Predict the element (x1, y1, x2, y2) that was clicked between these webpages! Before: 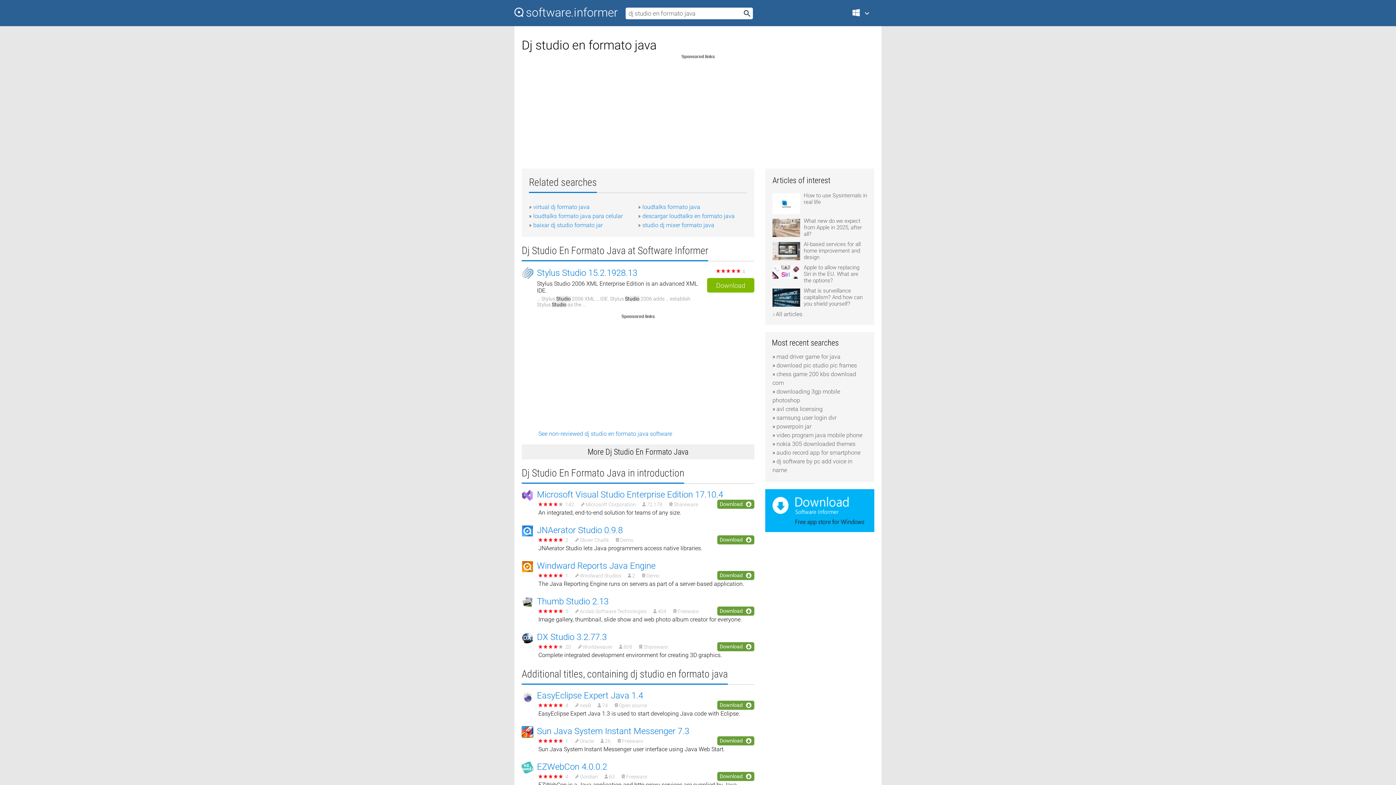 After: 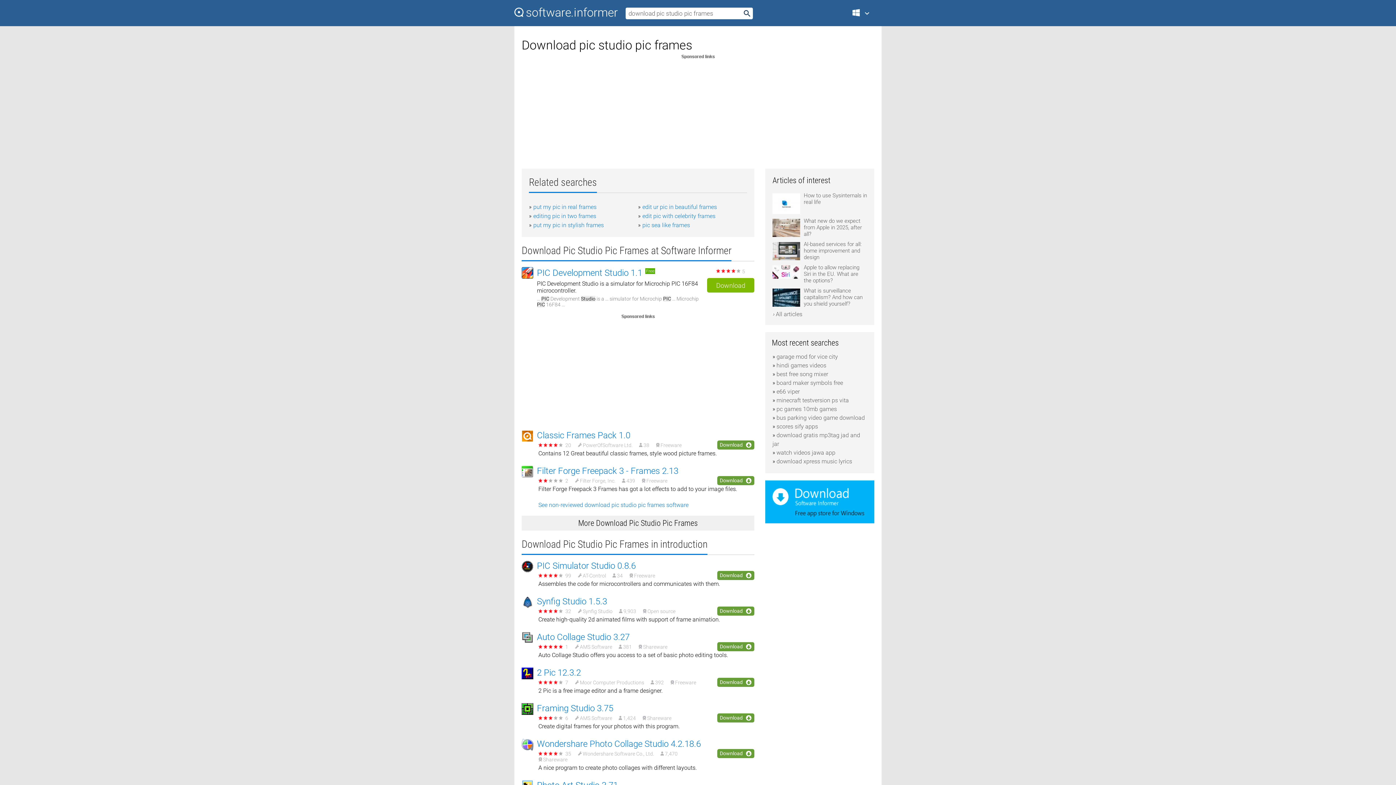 Action: bbox: (776, 362, 857, 369) label: download pic studio pic frames